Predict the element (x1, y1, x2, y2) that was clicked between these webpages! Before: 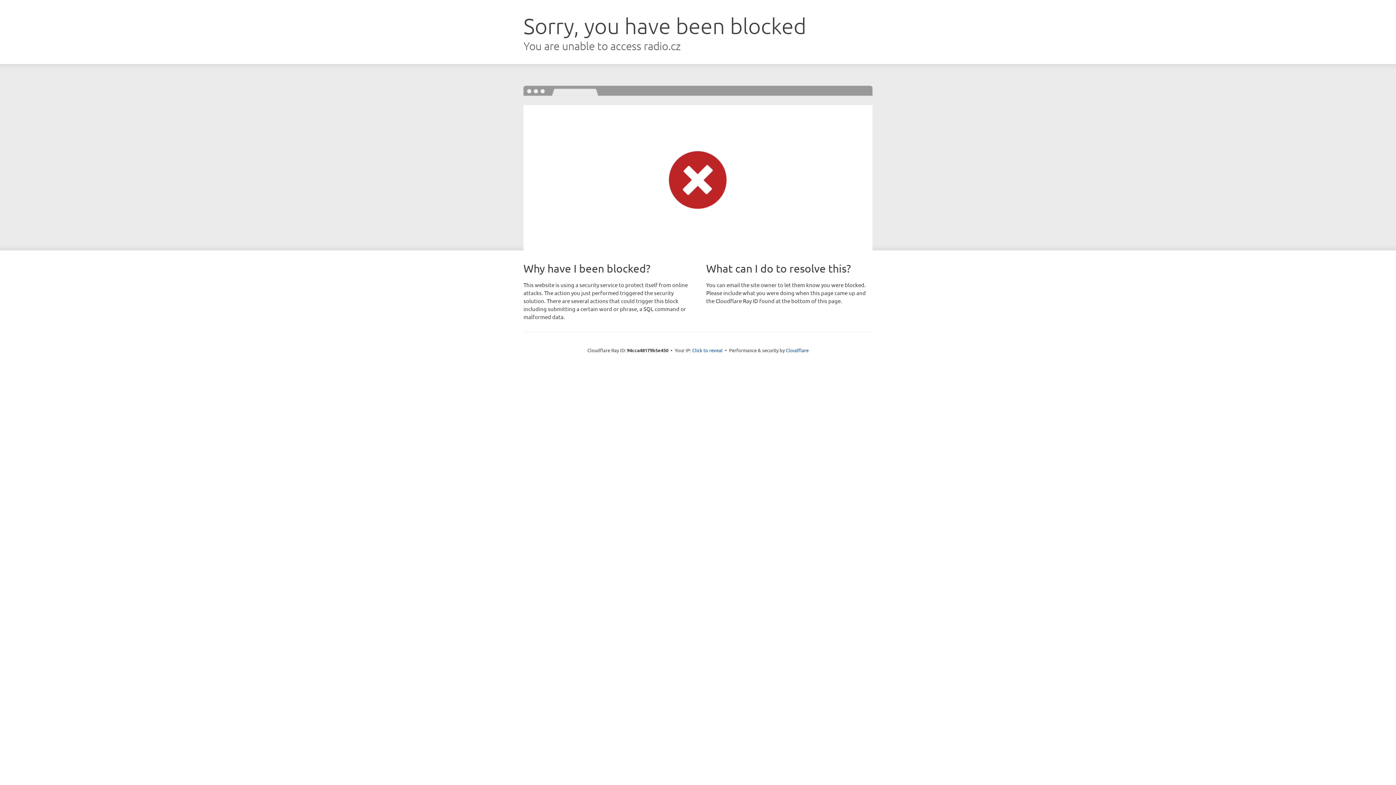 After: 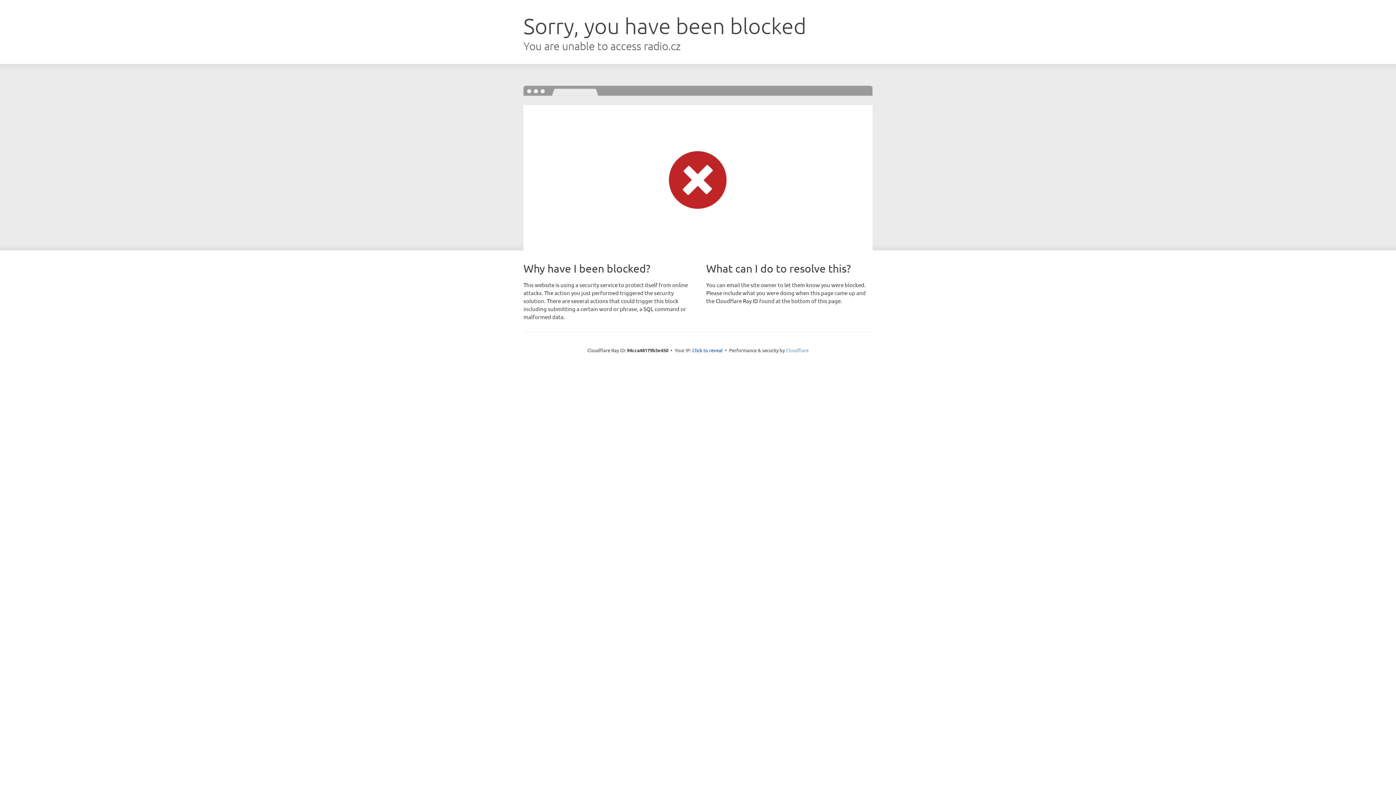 Action: bbox: (786, 347, 808, 353) label: Cloudflare